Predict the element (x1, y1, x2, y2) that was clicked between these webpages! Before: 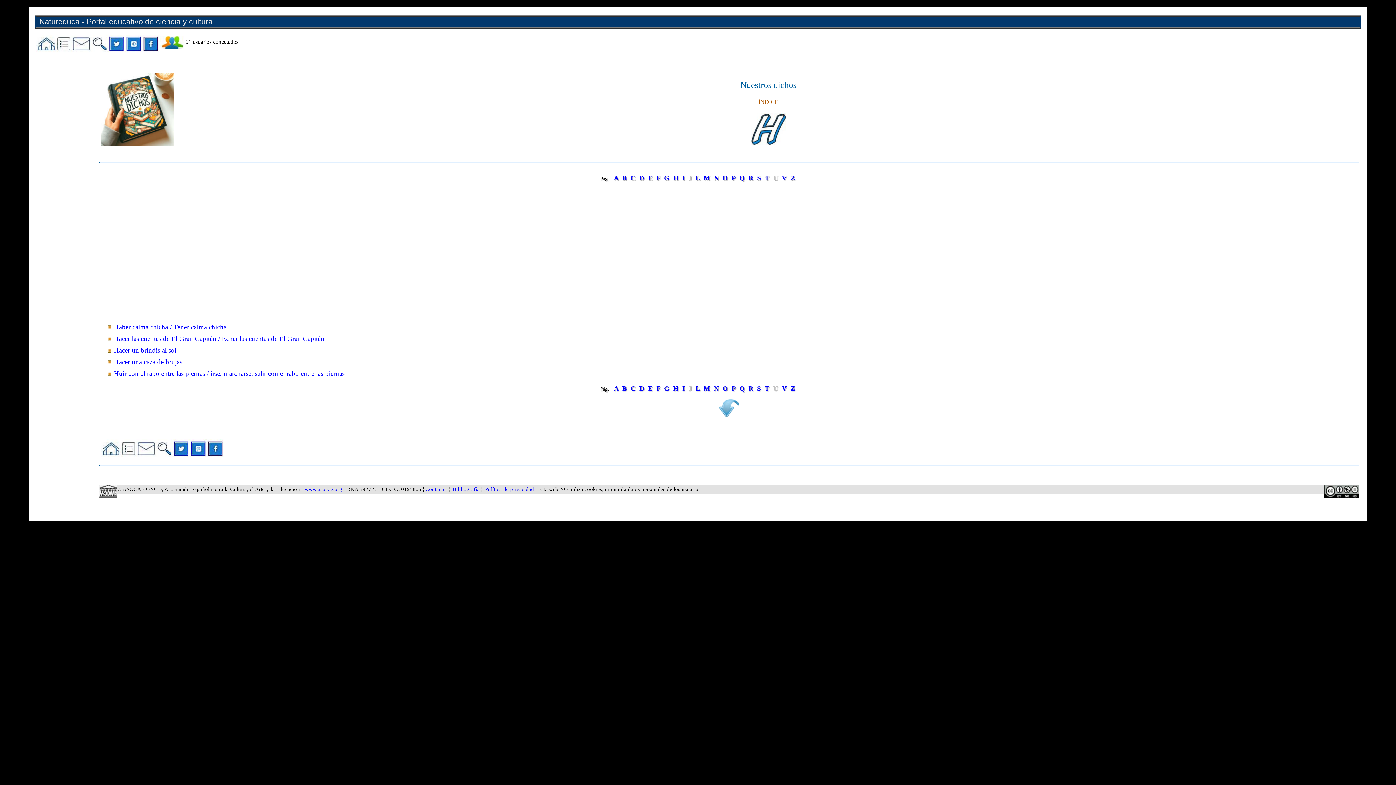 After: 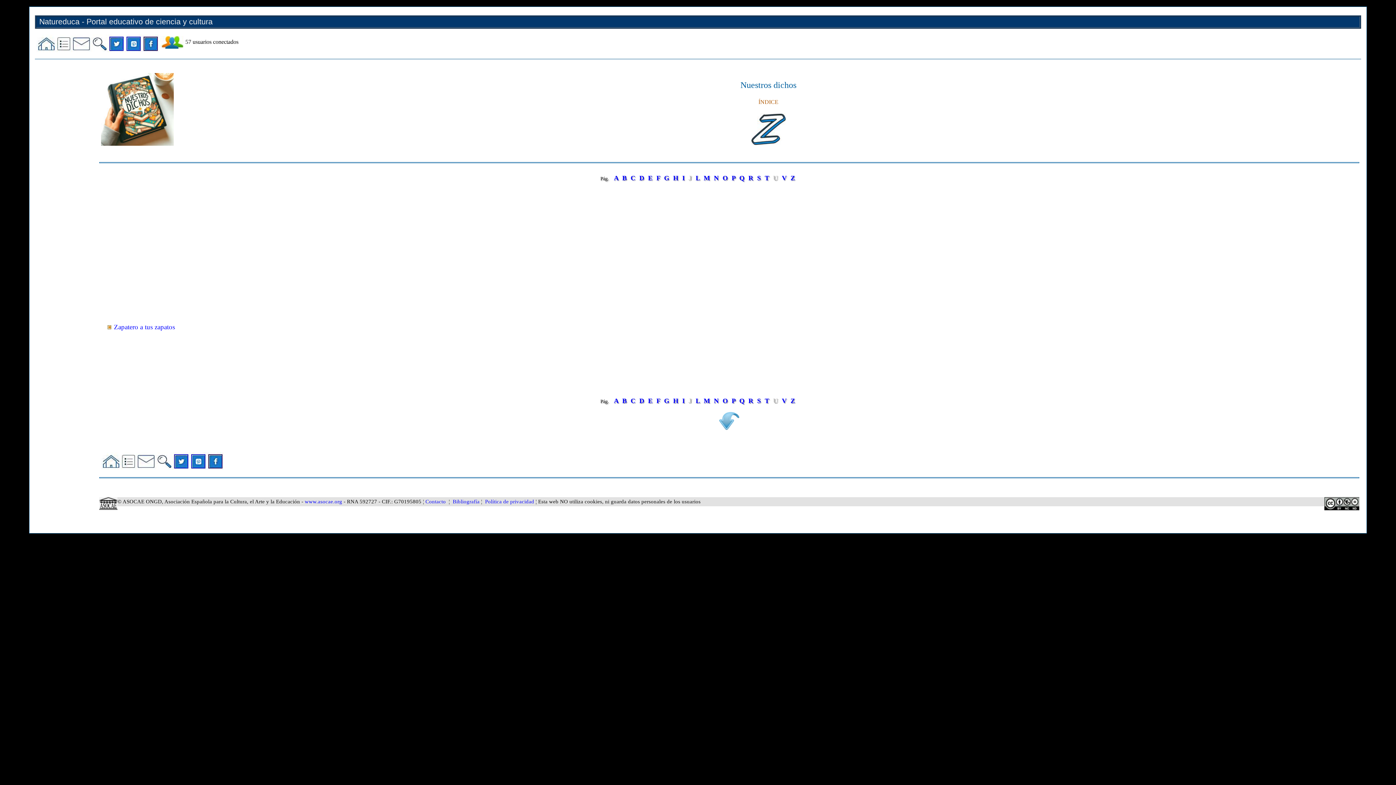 Action: label: Z bbox: (790, 174, 795, 181)